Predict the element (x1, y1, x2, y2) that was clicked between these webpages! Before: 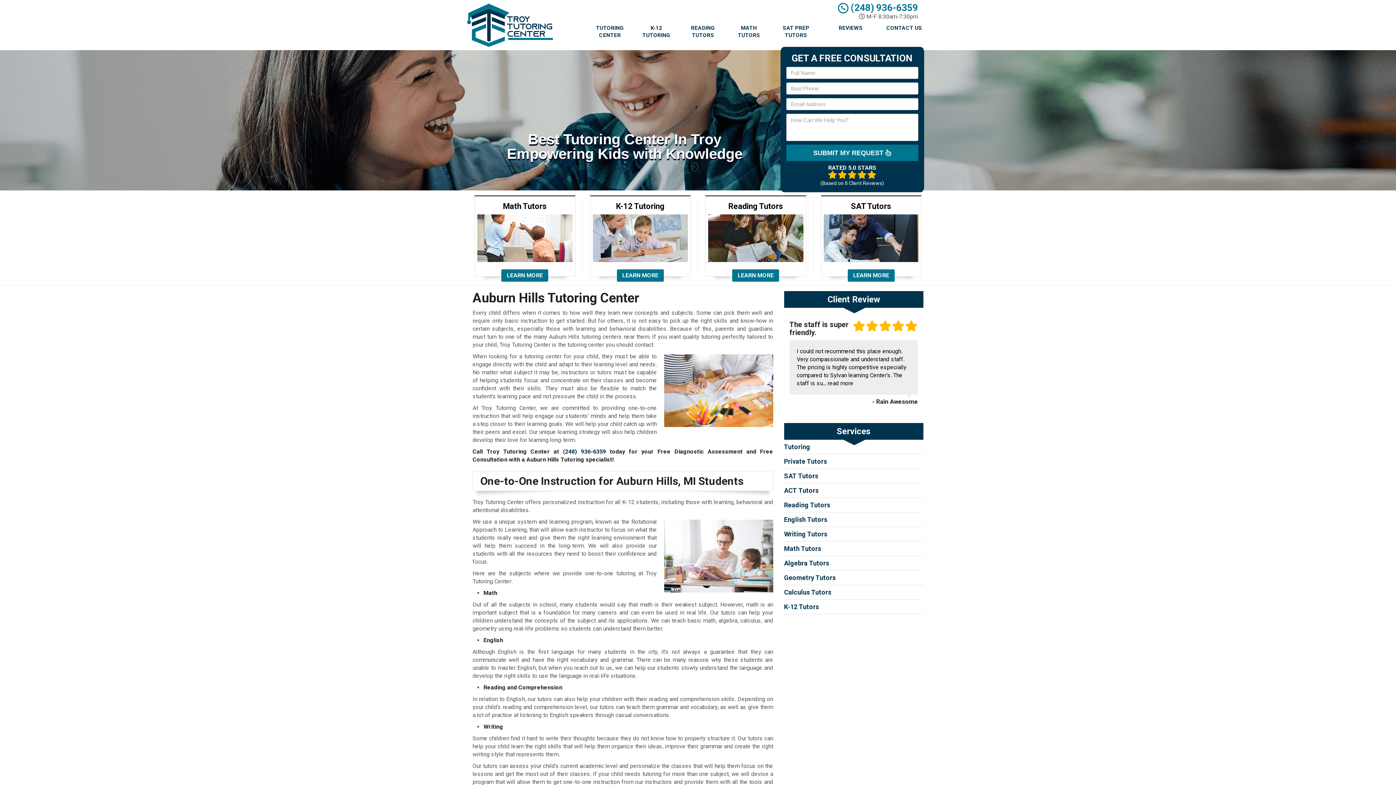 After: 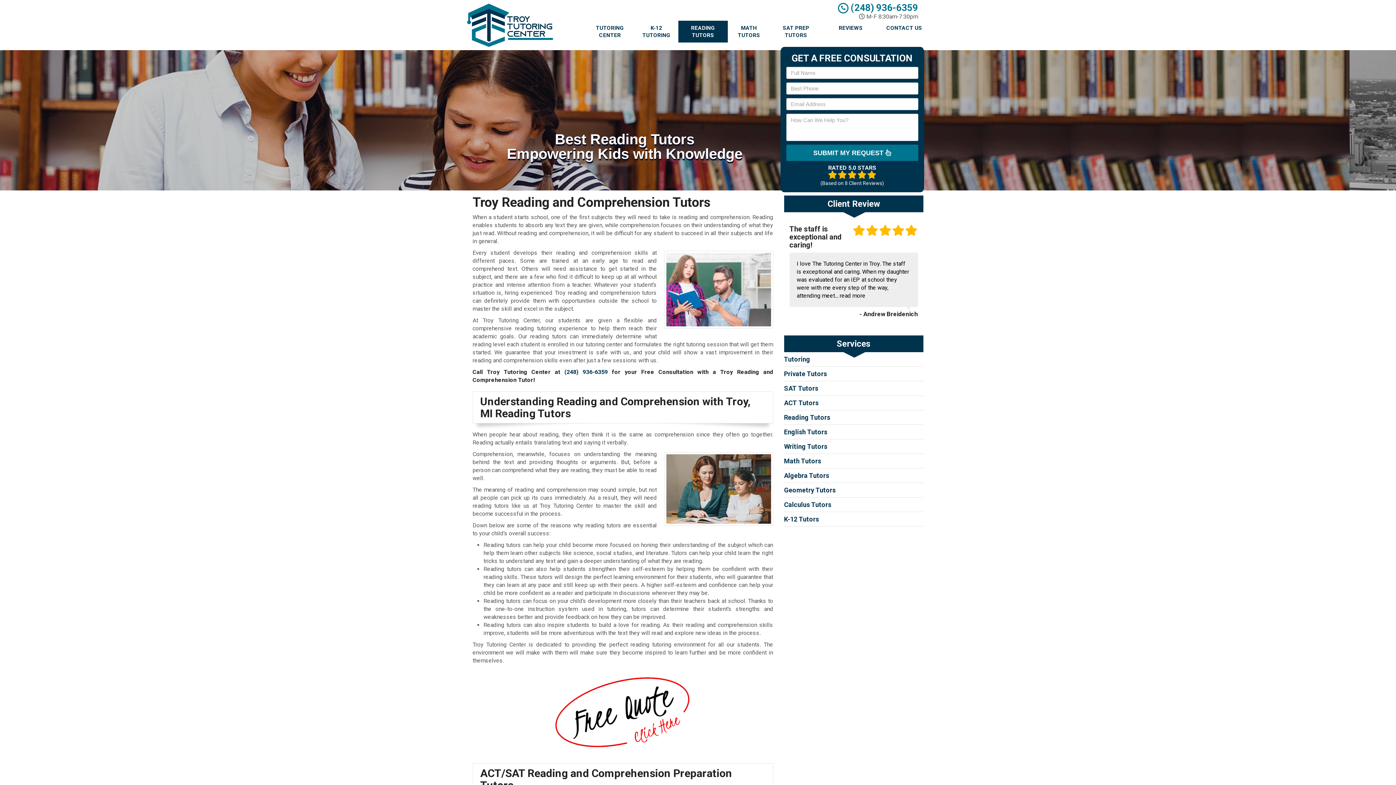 Action: bbox: (732, 269, 779, 281) label: LEARN MORE